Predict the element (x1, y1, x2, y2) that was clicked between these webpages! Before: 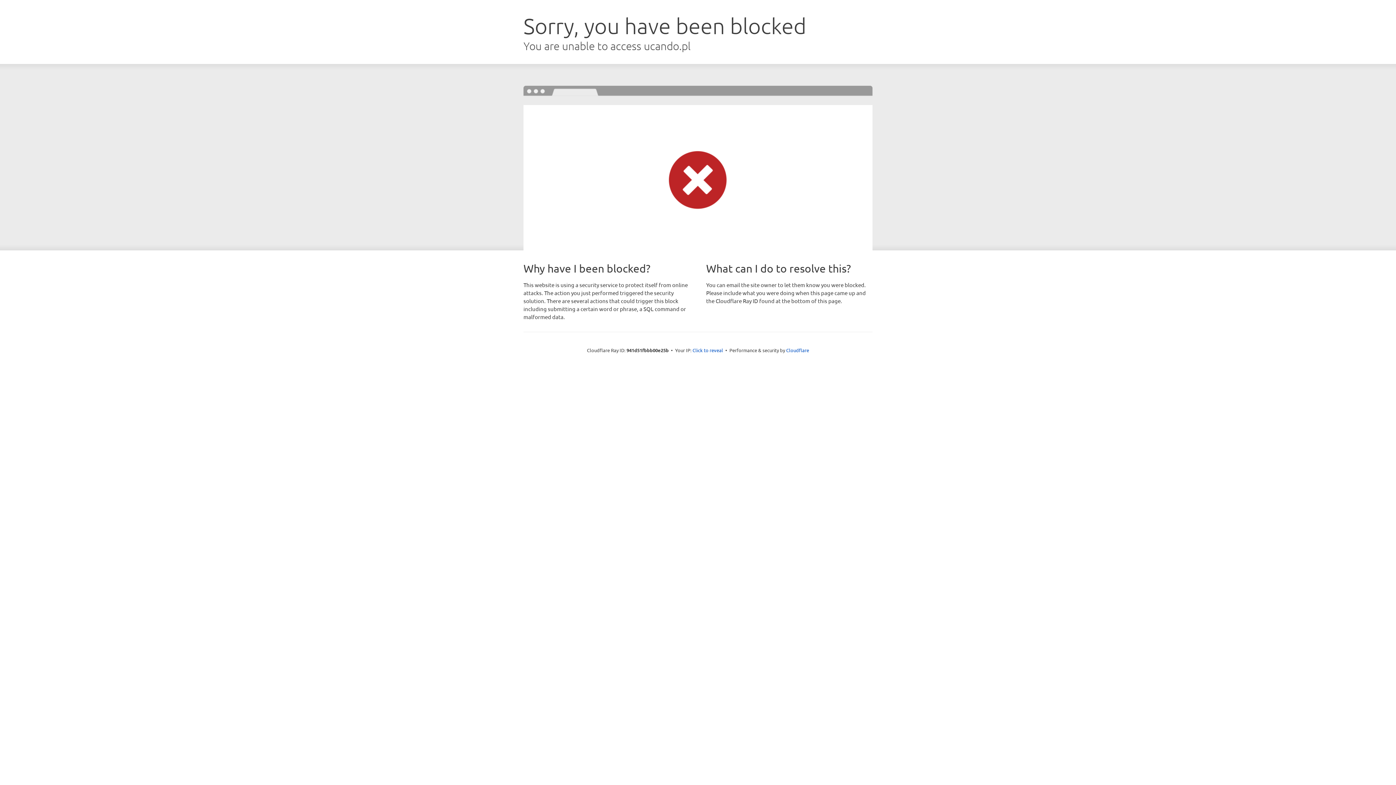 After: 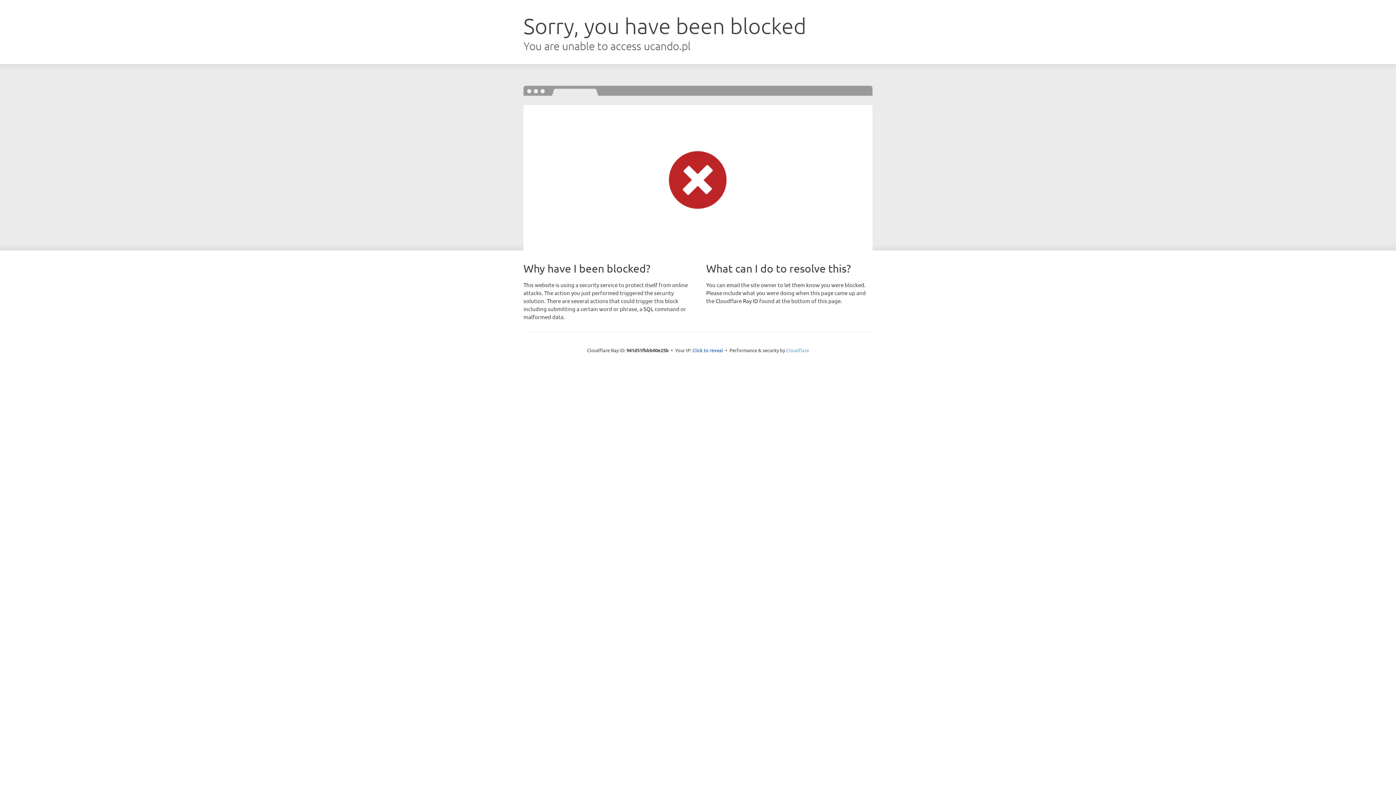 Action: label: Cloudflare bbox: (786, 347, 809, 353)